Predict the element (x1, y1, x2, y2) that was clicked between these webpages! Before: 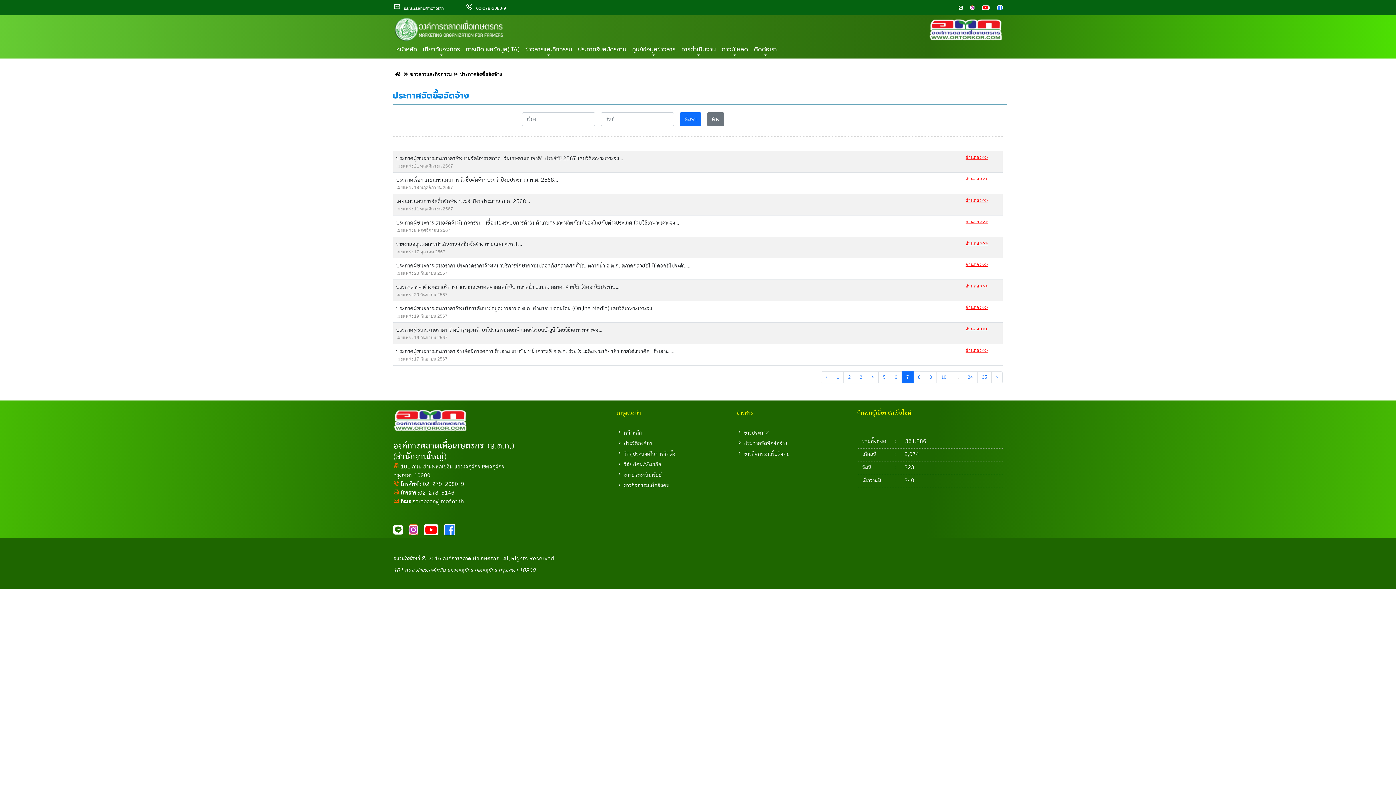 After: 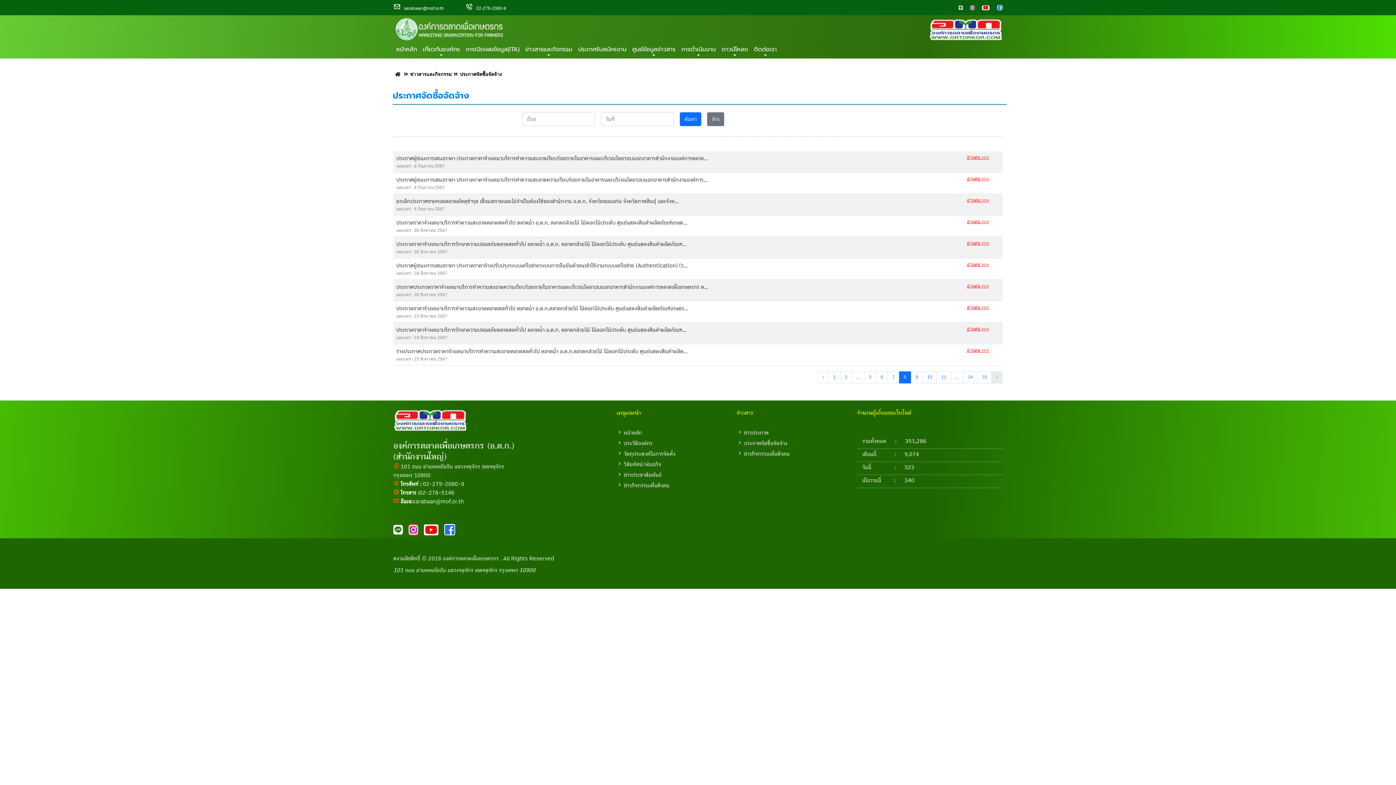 Action: label: Next » bbox: (991, 371, 1002, 383)